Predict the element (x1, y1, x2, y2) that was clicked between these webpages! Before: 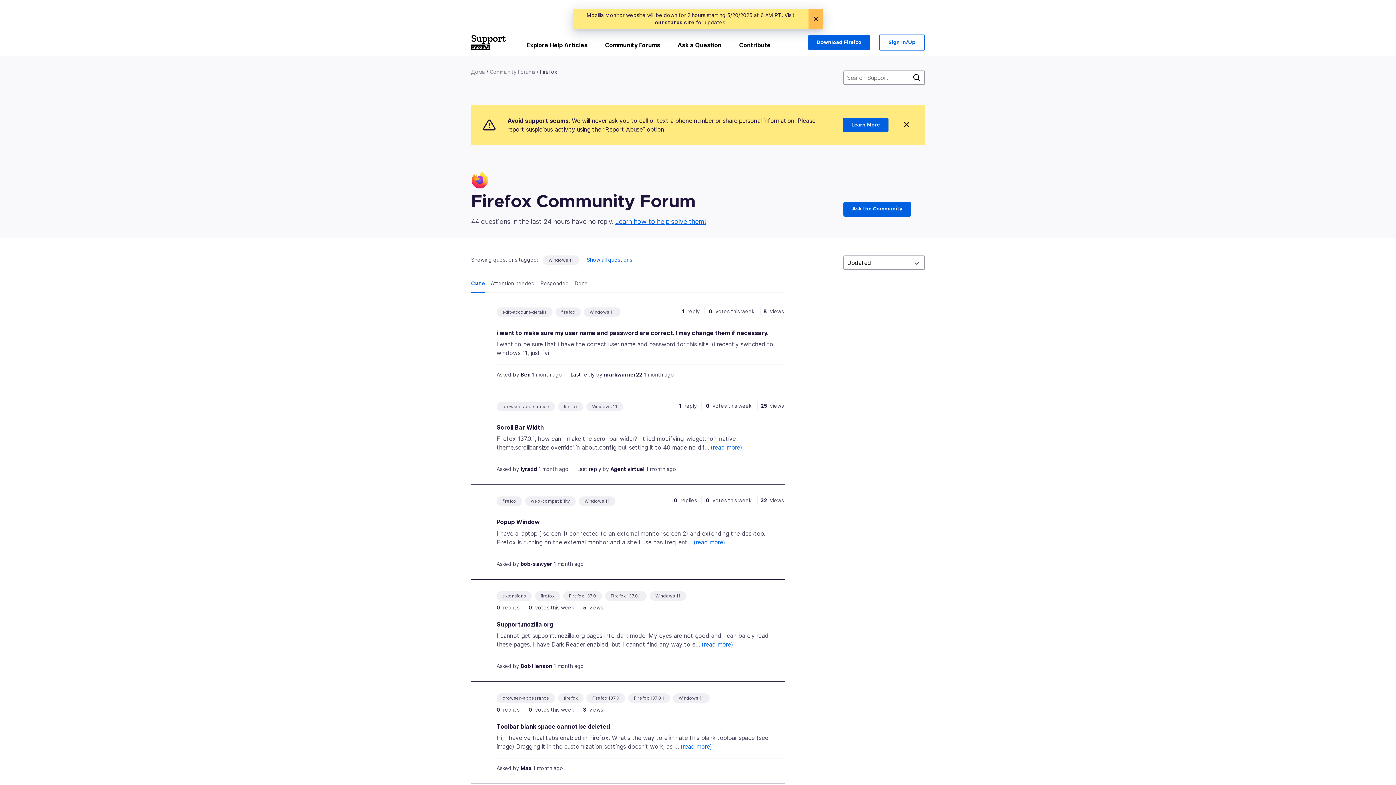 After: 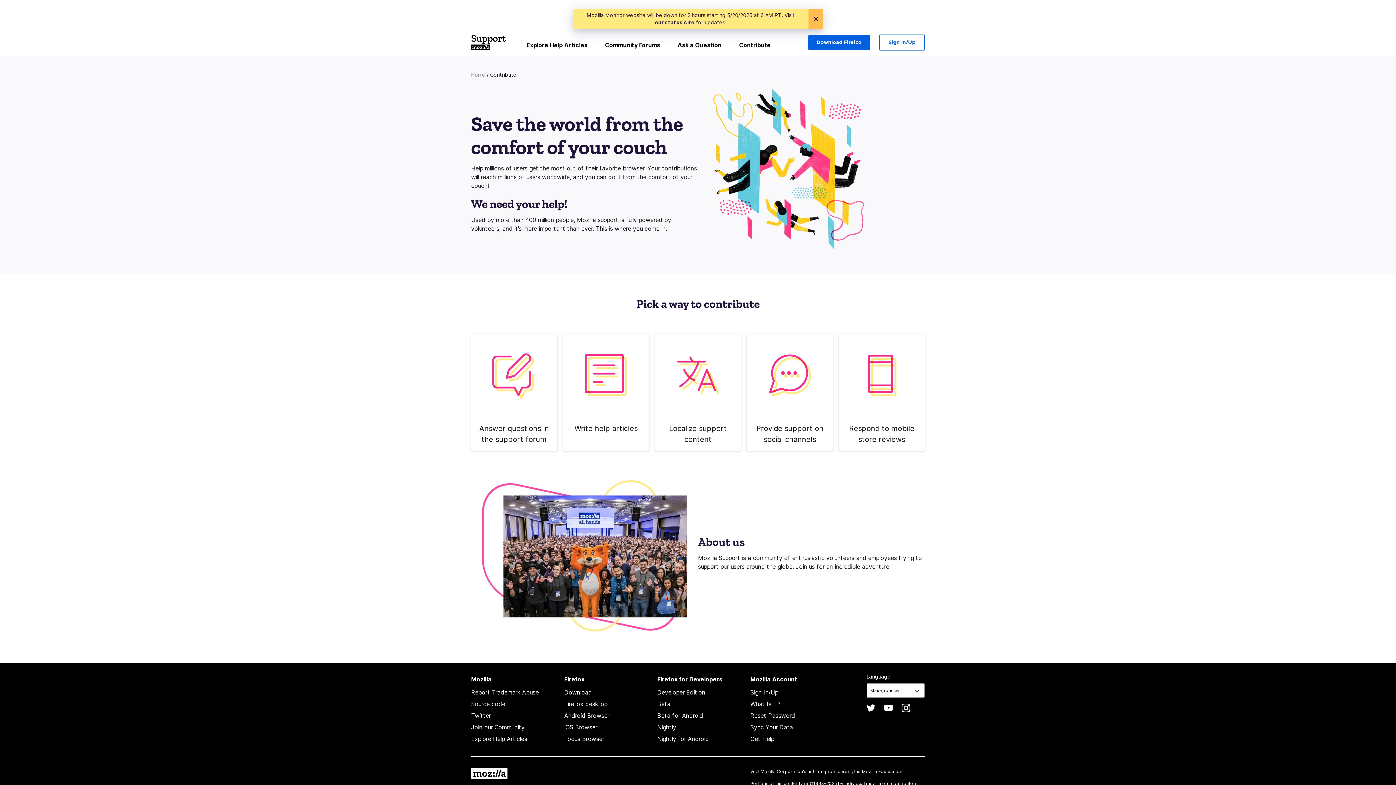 Action: label: Contribute bbox: (730, 37, 779, 56)